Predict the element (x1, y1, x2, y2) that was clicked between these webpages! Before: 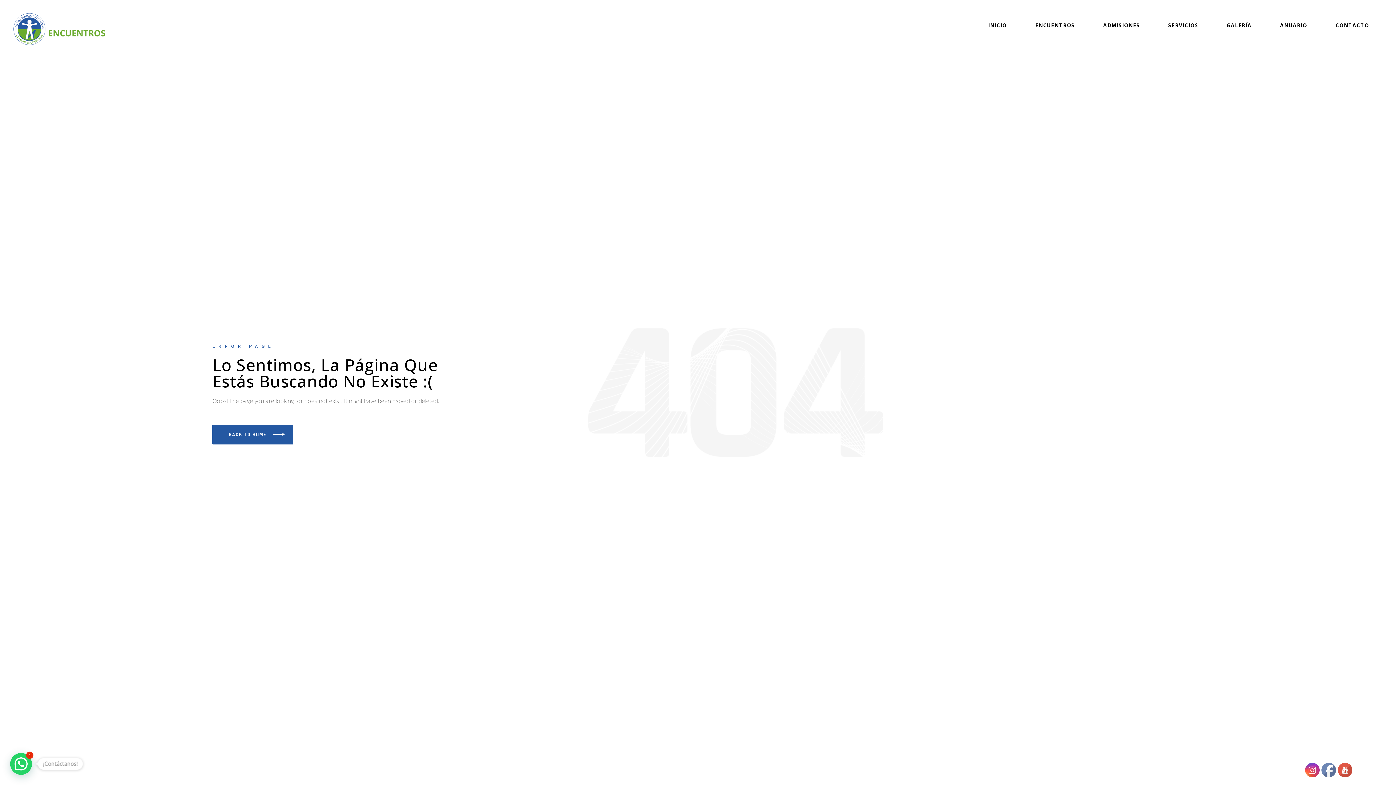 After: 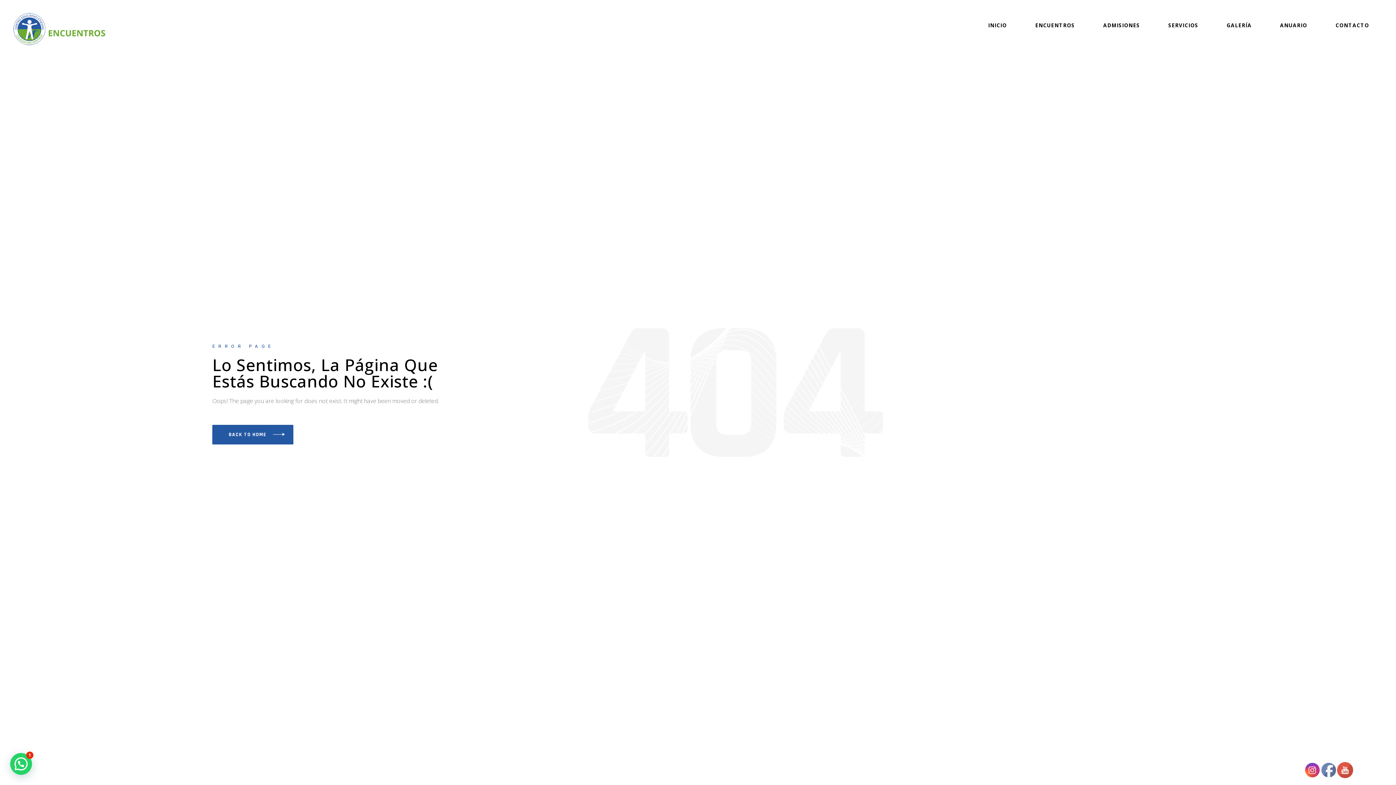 Action: bbox: (1338, 763, 1352, 777)